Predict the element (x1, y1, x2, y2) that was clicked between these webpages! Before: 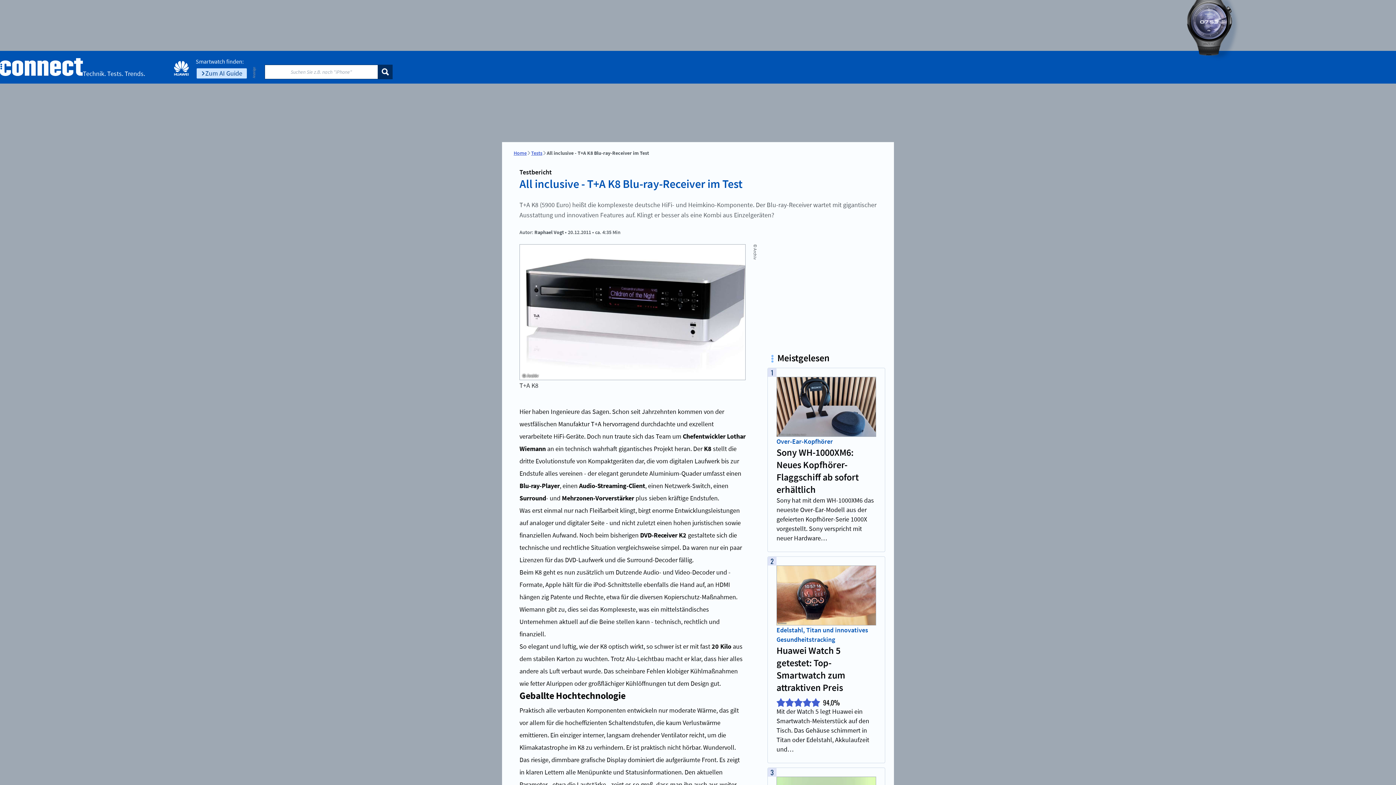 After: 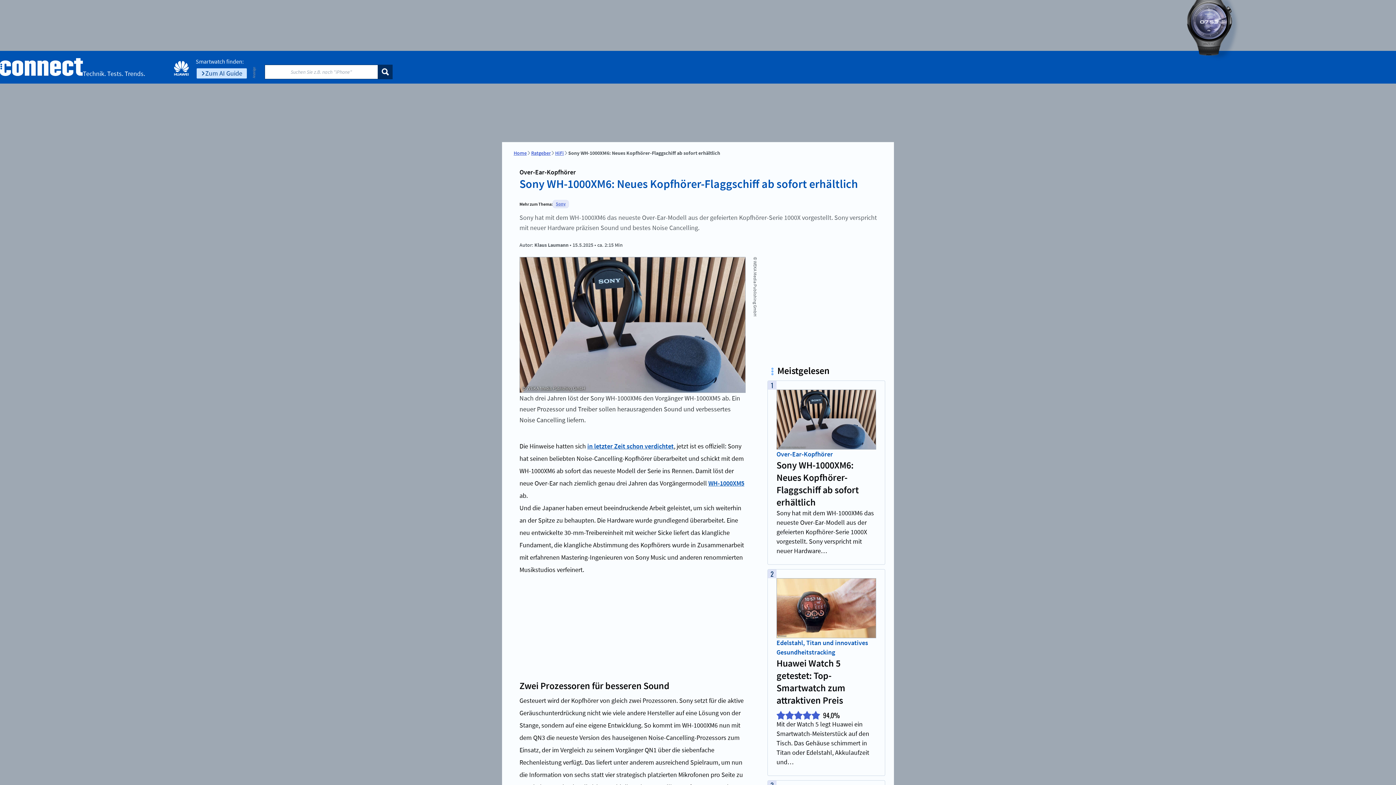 Action: bbox: (776, 446, 876, 495) label: Sony WH-1000XM6: Neues Kopfhörer-Flaggschiff ab sofort erhältlich